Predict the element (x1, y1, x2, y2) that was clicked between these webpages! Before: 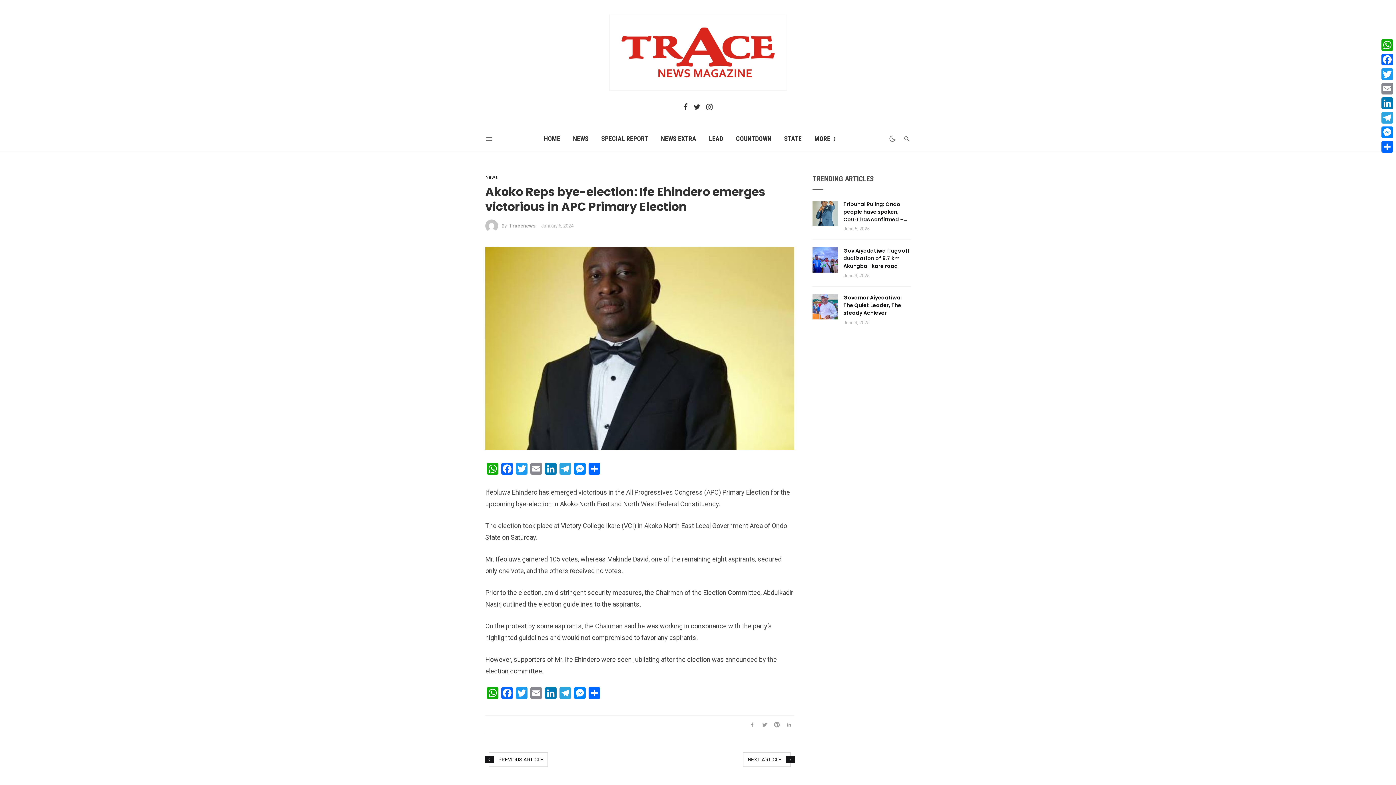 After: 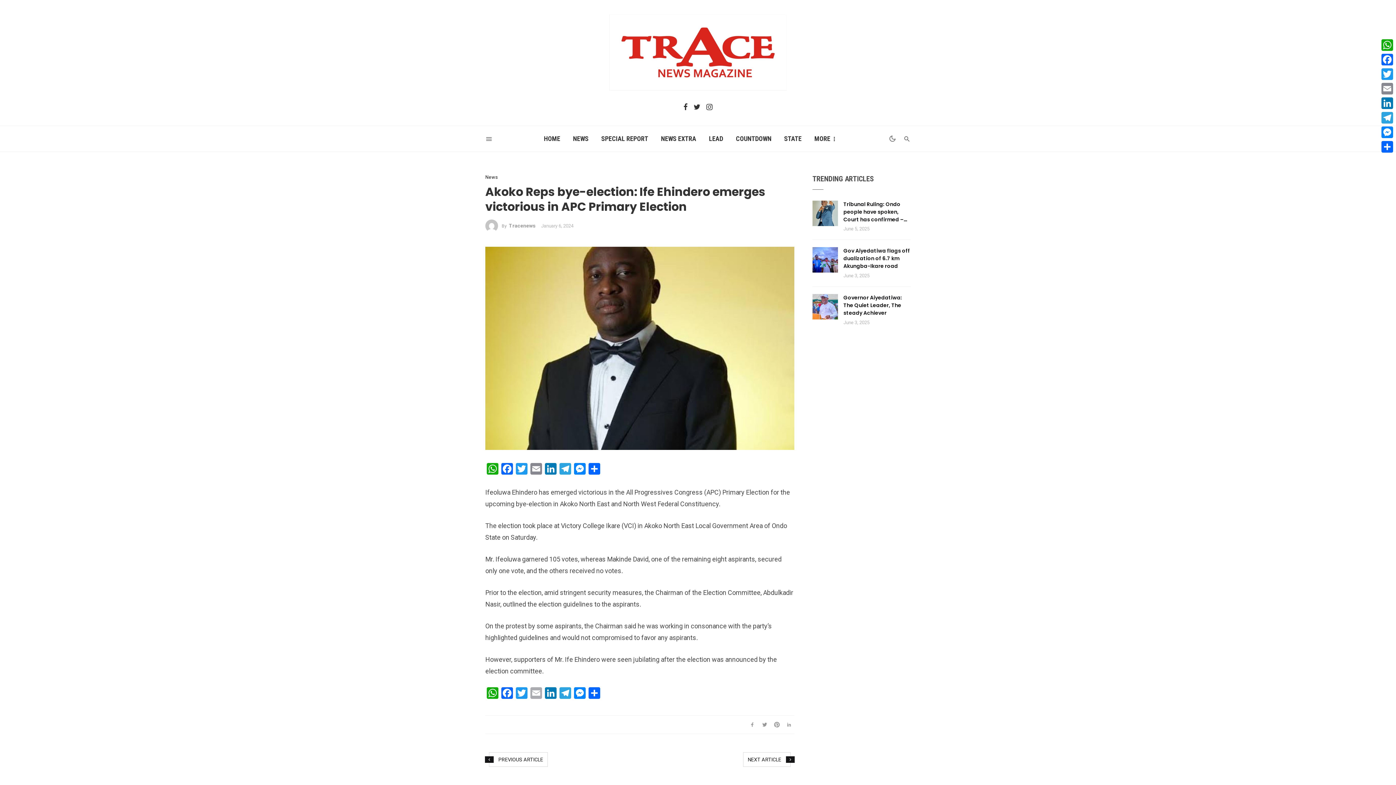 Action: bbox: (529, 687, 543, 701) label: Email